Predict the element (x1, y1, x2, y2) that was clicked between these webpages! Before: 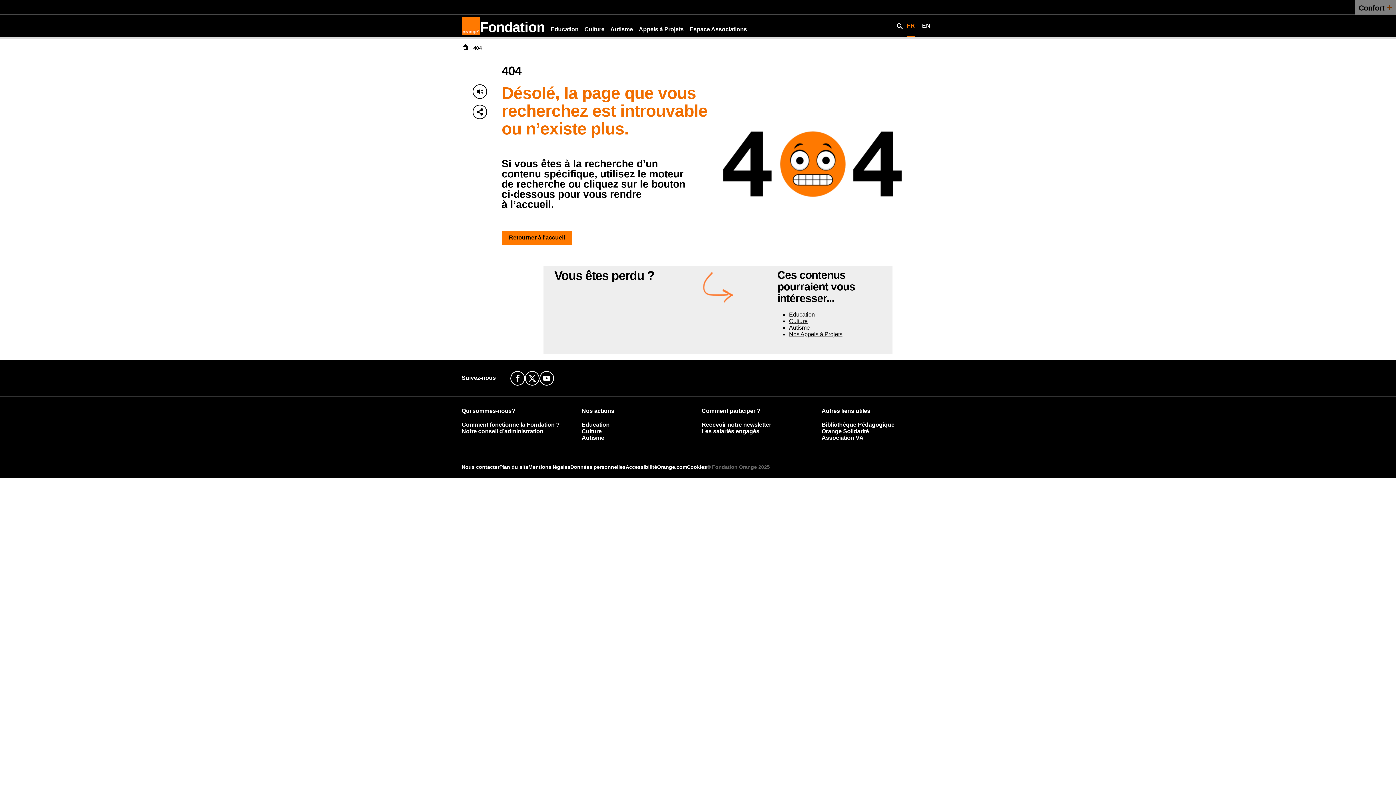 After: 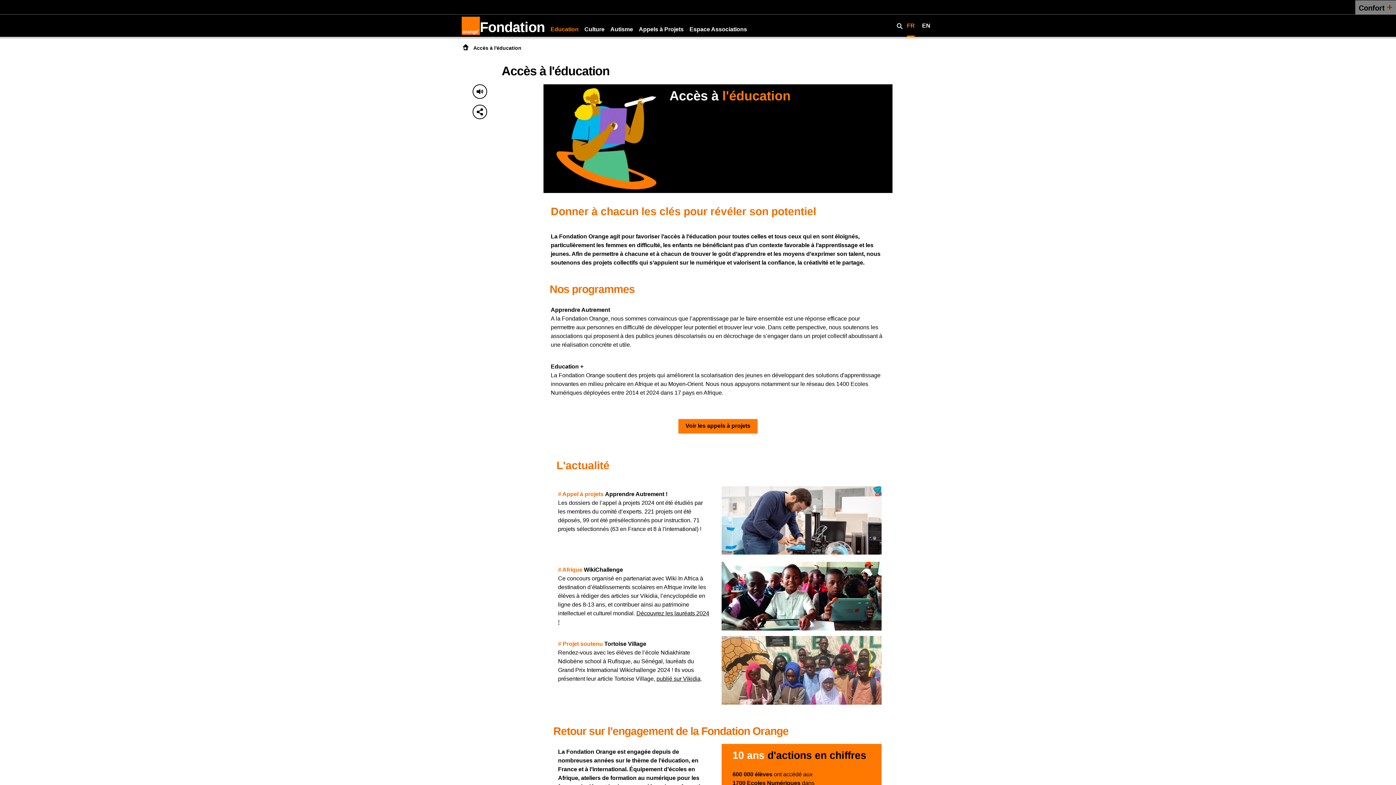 Action: label: Education bbox: (550, 26, 578, 32)